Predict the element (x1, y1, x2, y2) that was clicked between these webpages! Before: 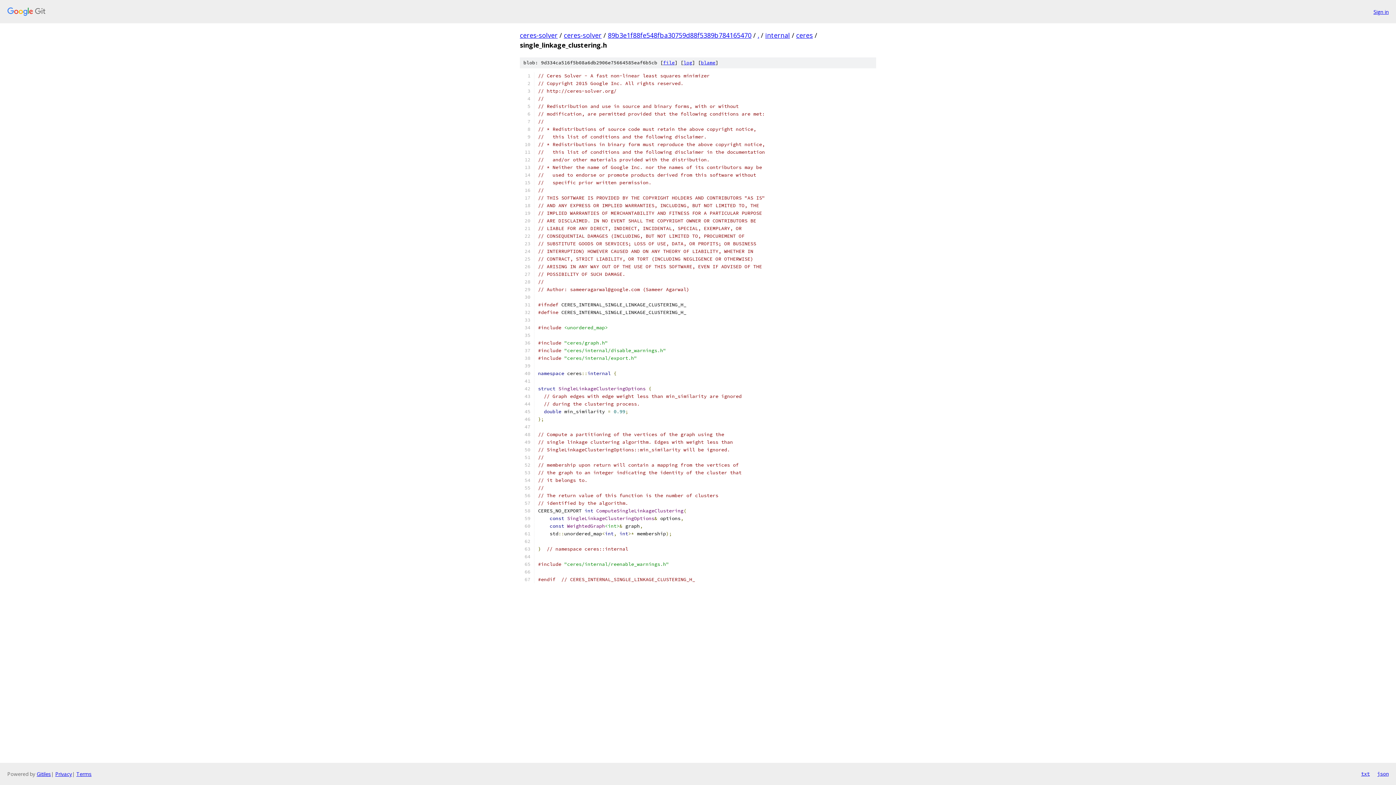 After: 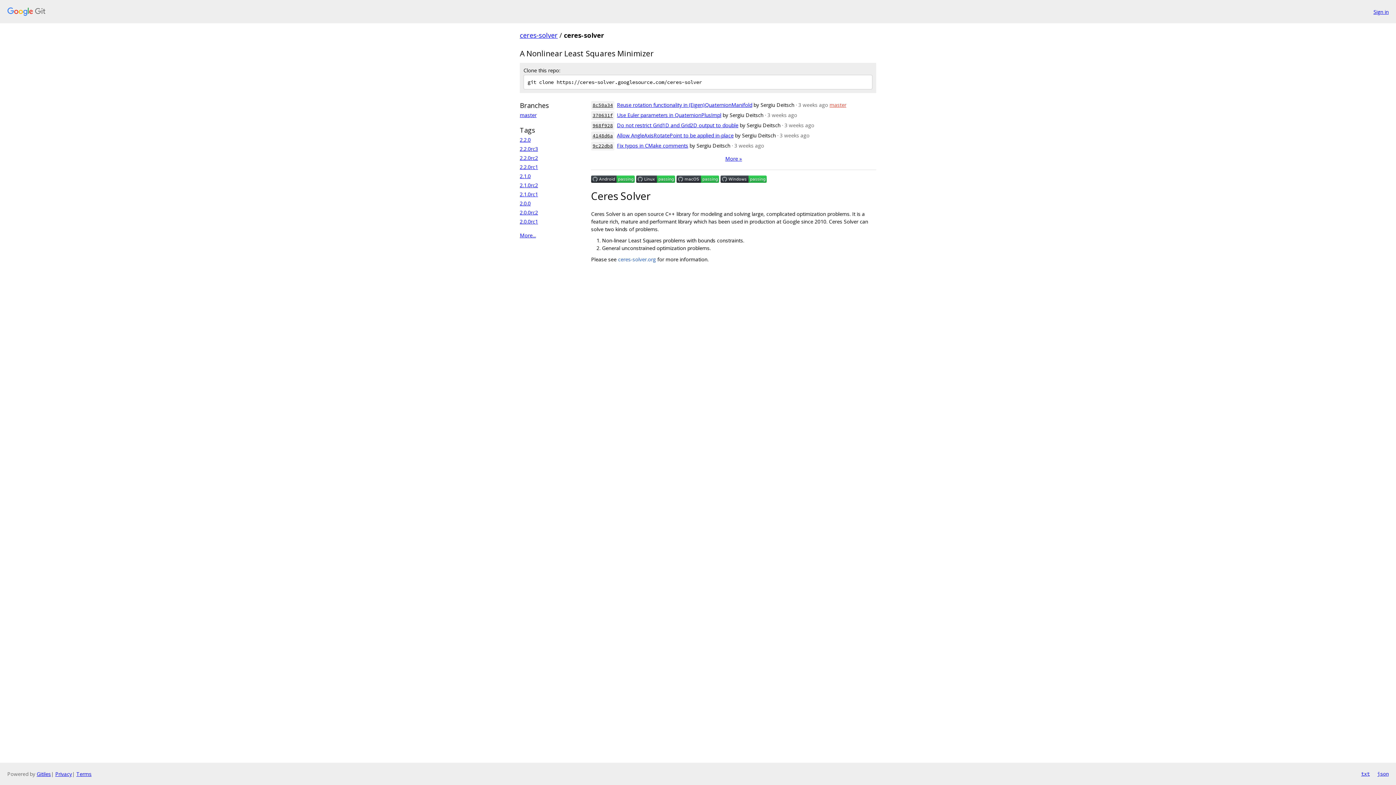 Action: bbox: (564, 30, 601, 39) label: ceres-solver